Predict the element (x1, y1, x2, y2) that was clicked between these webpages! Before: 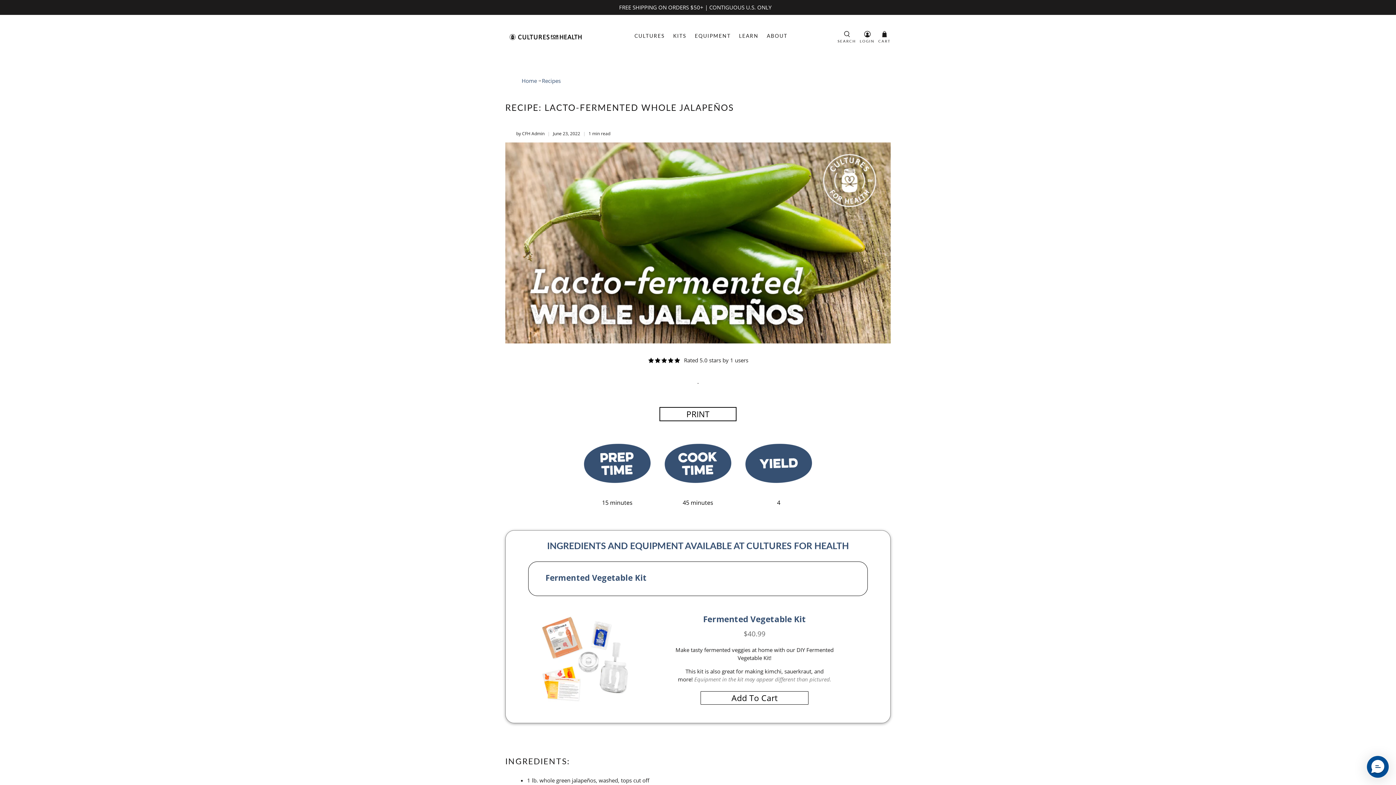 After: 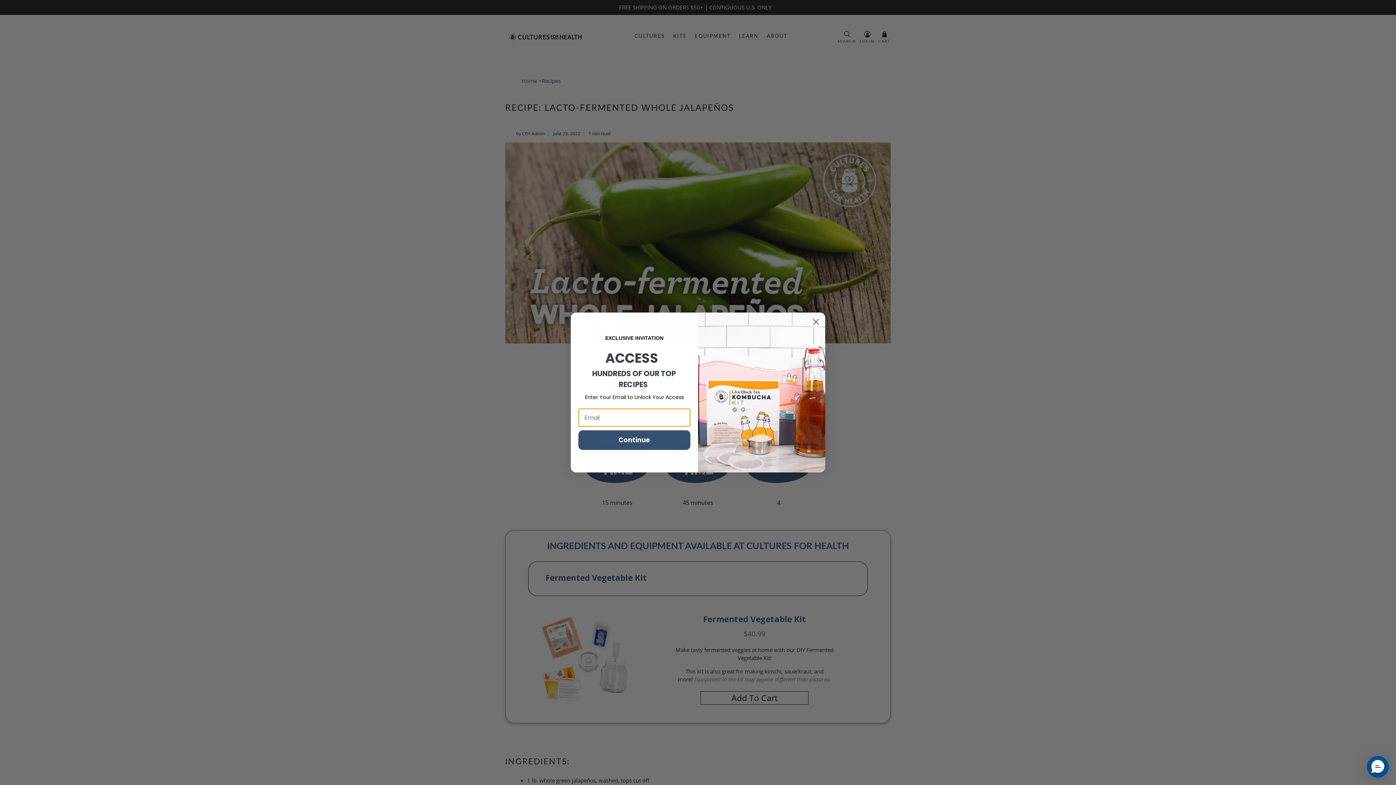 Action: bbox: (660, 356, 667, 364)